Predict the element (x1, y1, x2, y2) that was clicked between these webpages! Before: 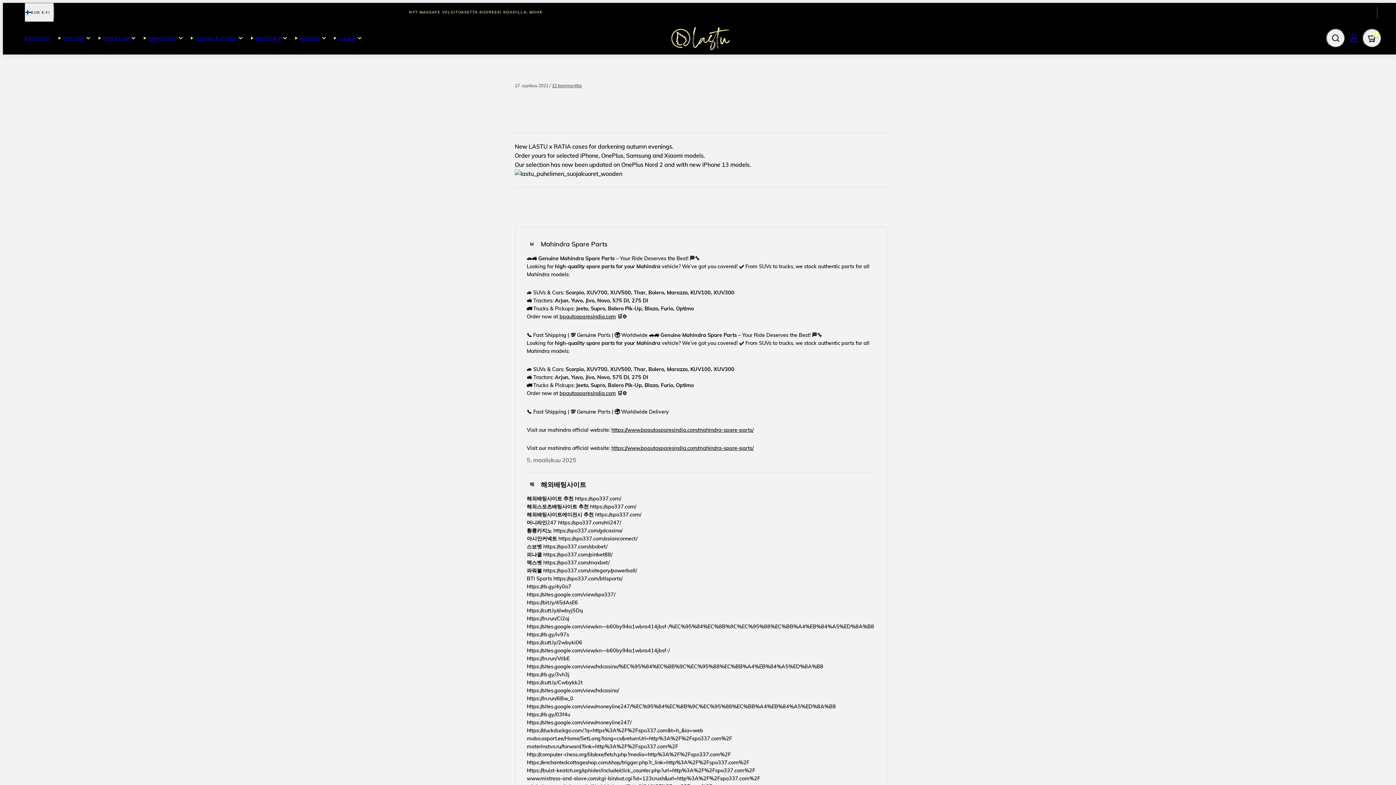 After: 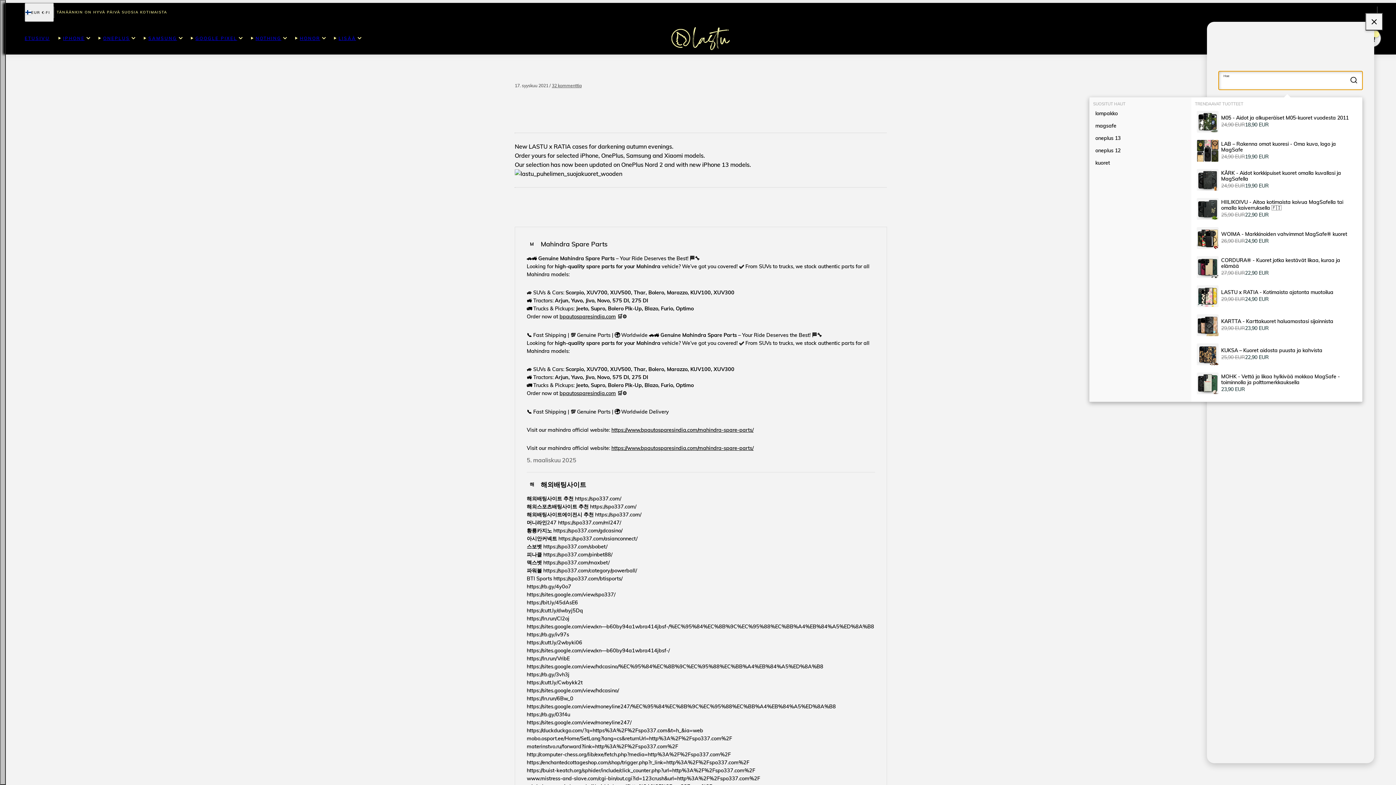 Action: bbox: (1326, 28, 1345, 47) label: HAE